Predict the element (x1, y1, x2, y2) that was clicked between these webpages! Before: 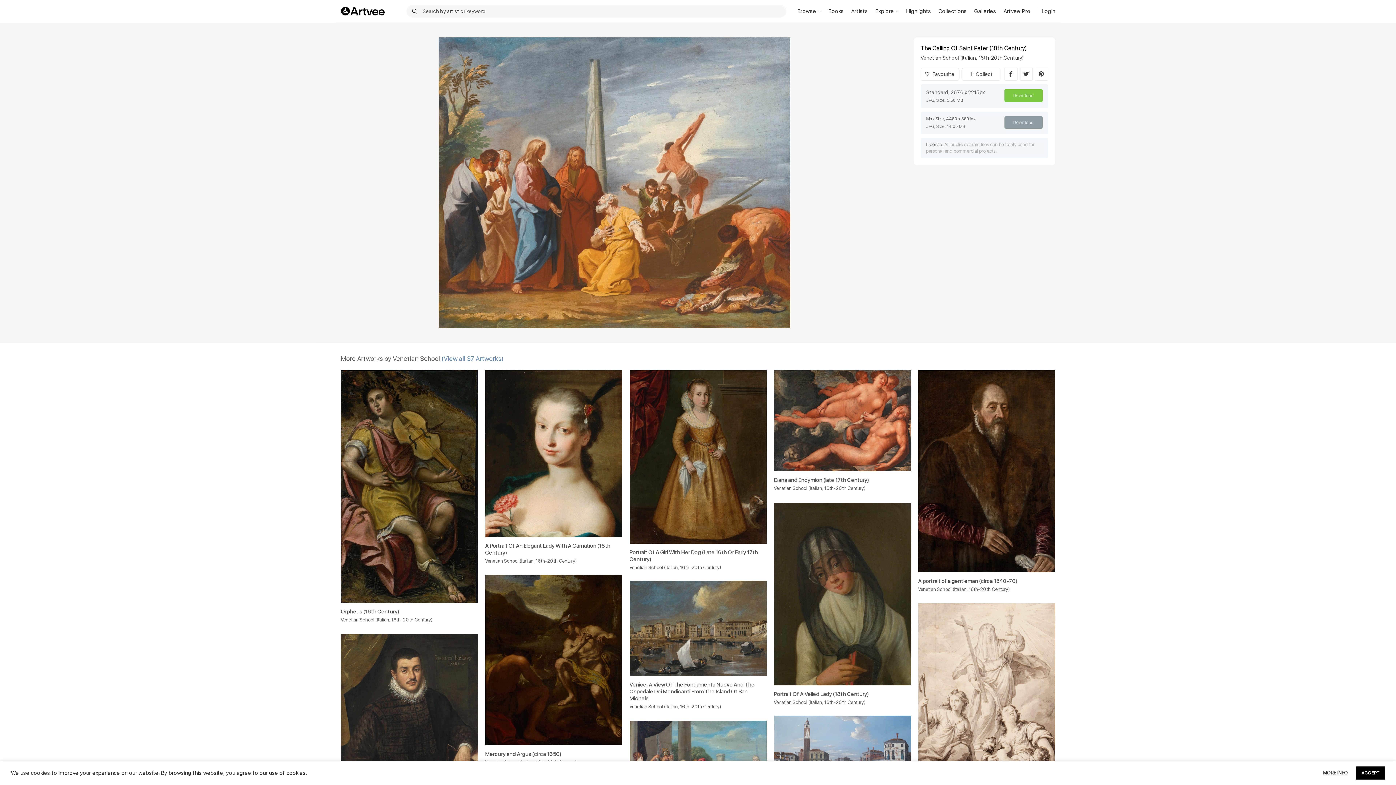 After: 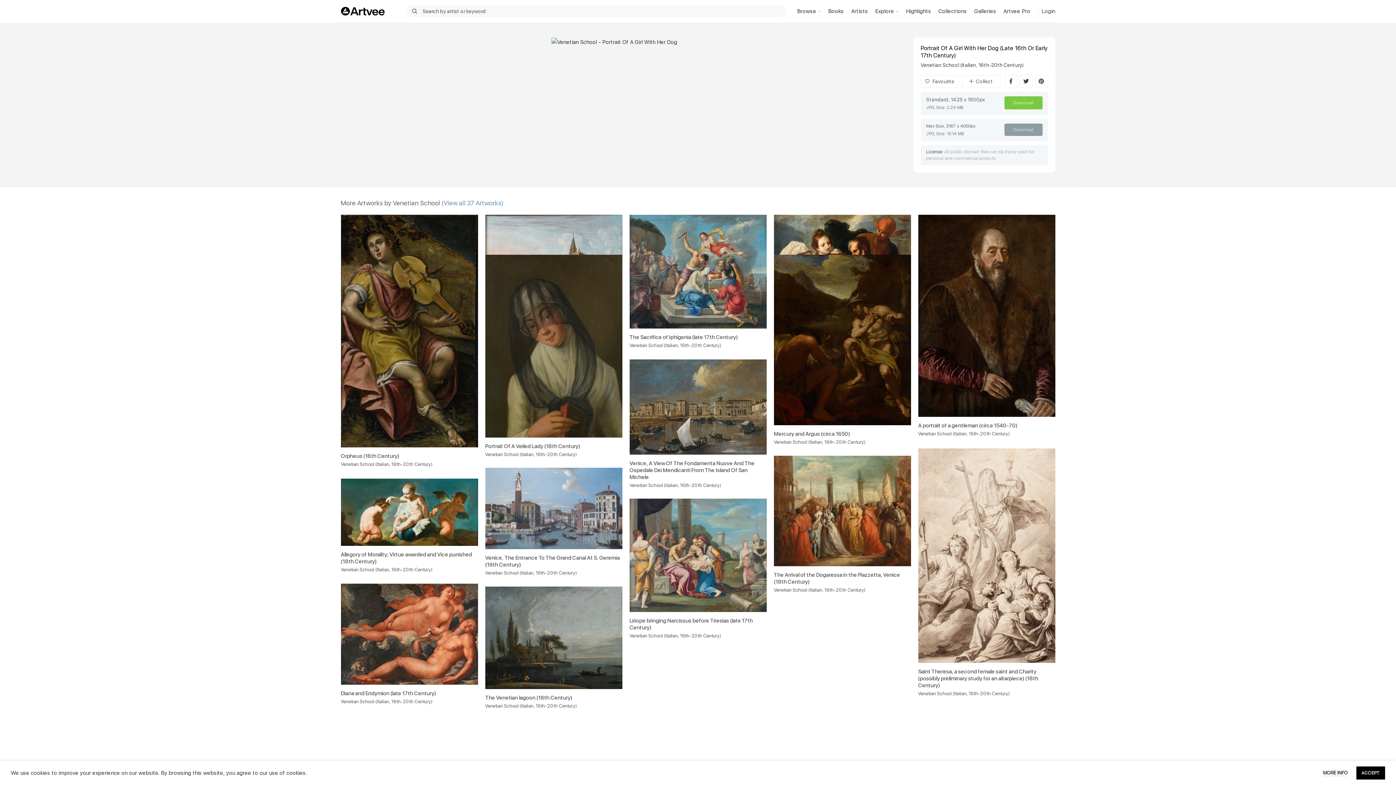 Action: bbox: (629, 370, 766, 543)